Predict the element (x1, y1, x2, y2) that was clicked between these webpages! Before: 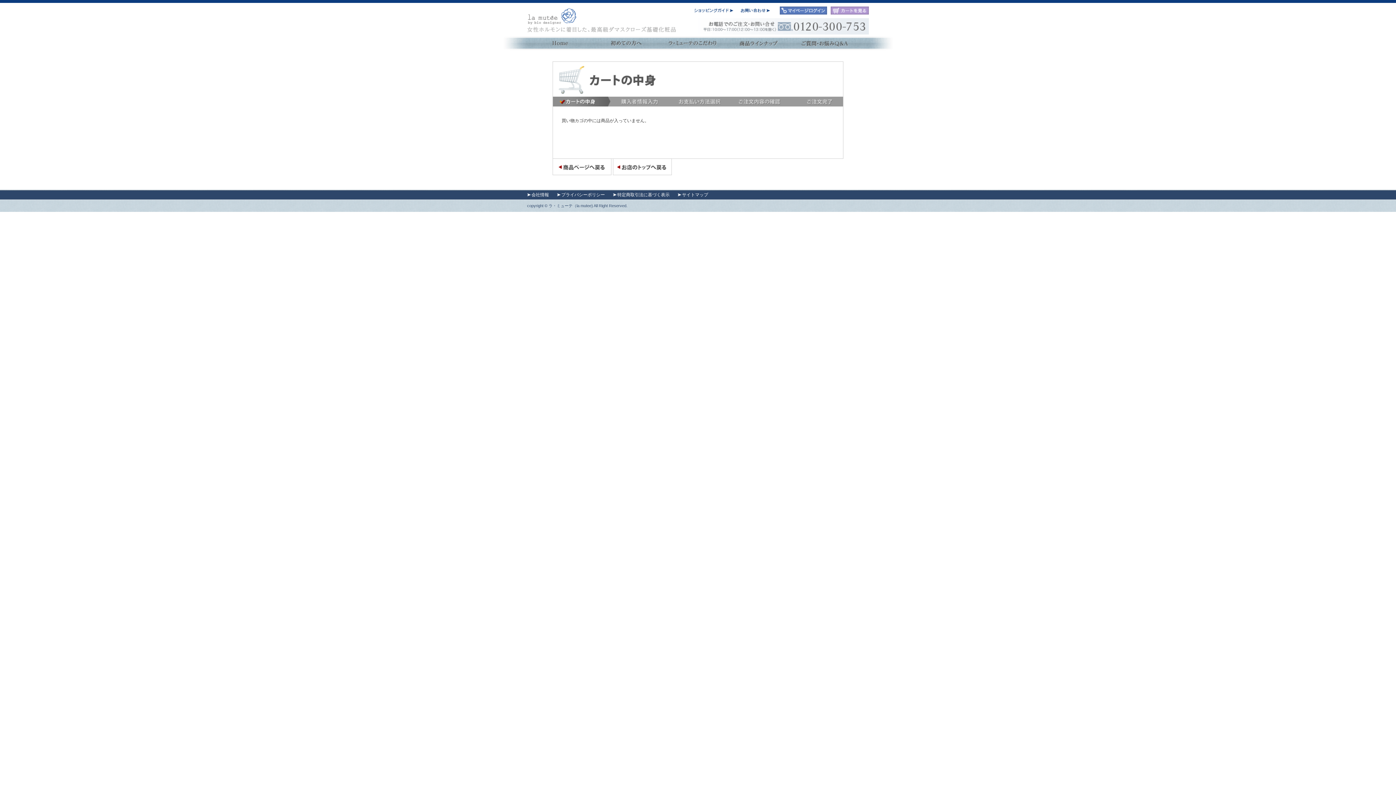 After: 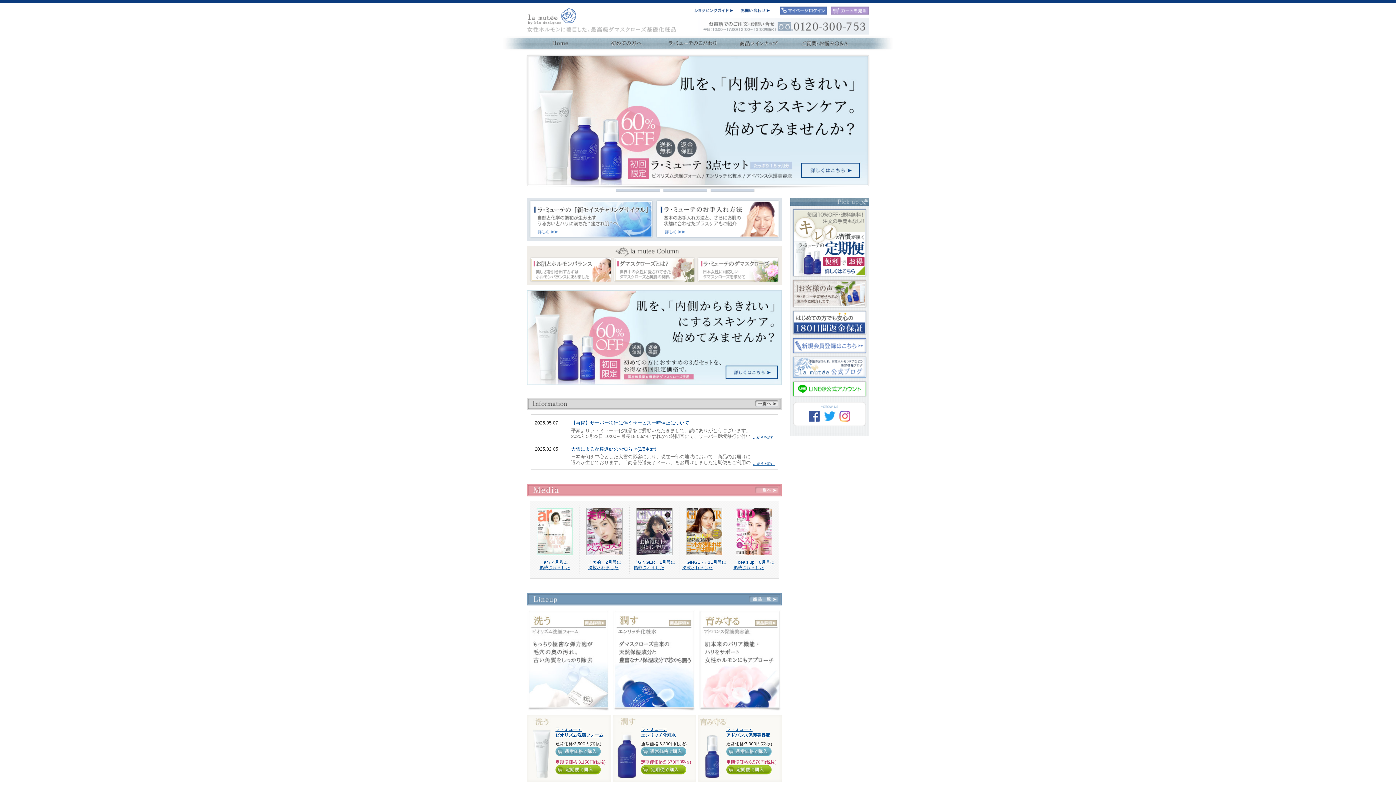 Action: bbox: (613, 169, 672, 174)